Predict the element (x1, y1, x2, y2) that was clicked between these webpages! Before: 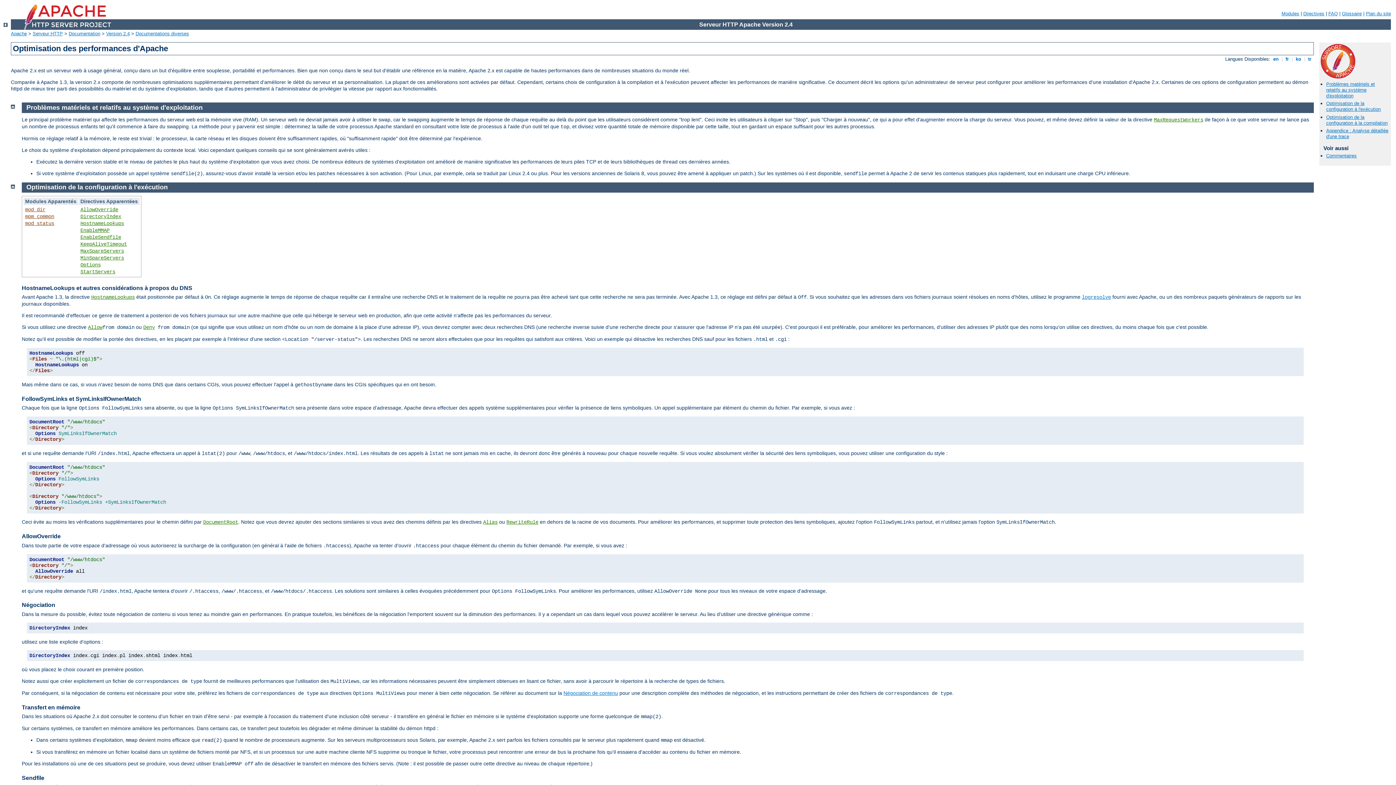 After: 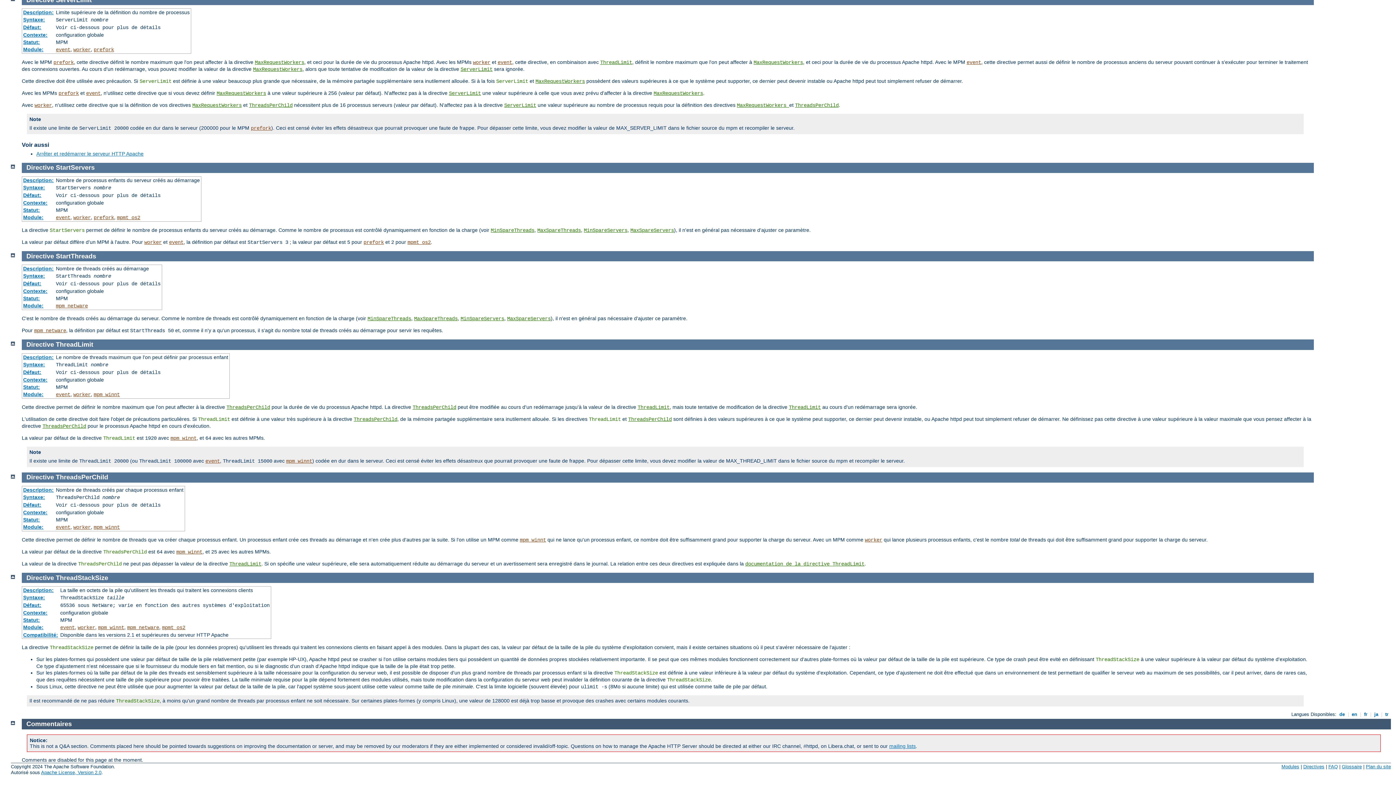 Action: bbox: (80, 269, 115, 274) label: StartServers